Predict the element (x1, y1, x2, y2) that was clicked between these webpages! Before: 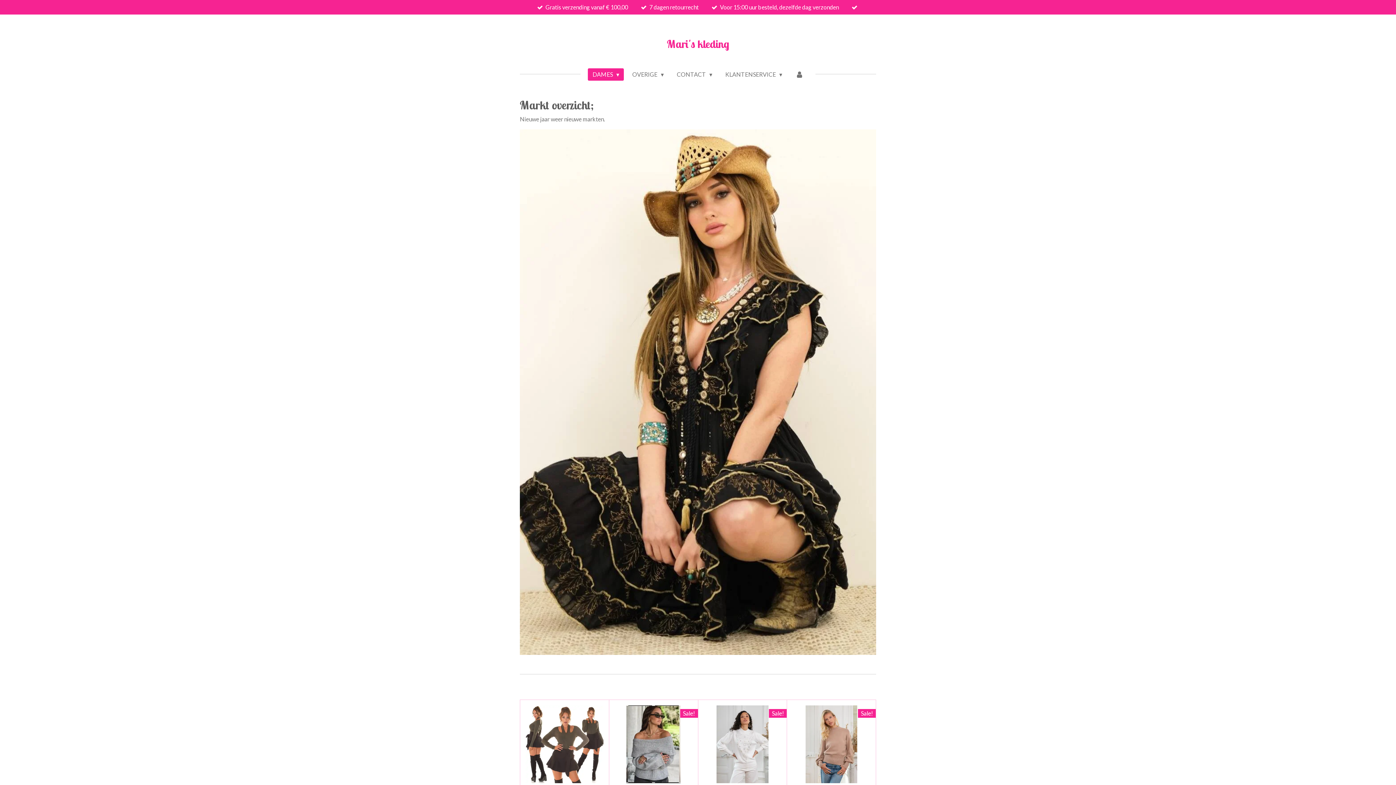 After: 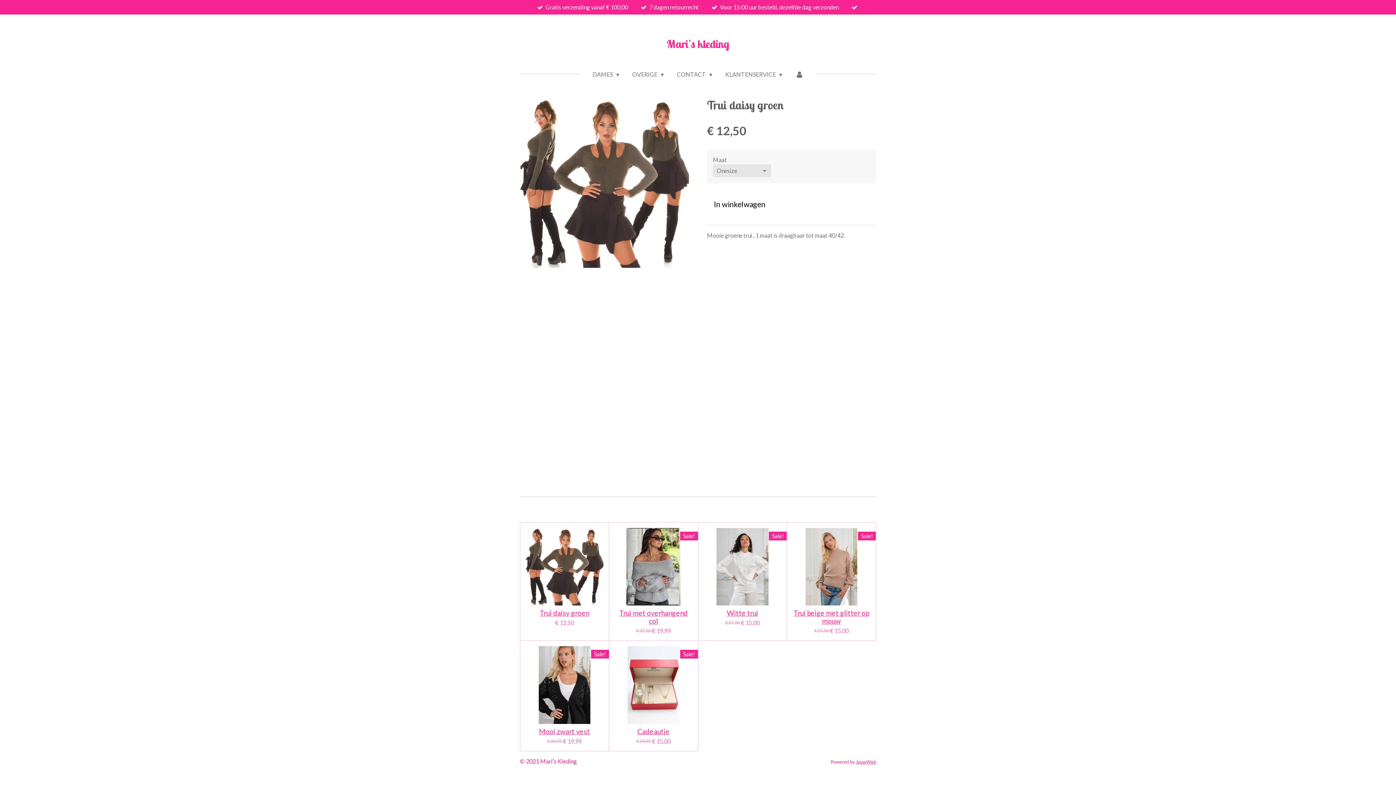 Action: bbox: (525, 705, 603, 783)